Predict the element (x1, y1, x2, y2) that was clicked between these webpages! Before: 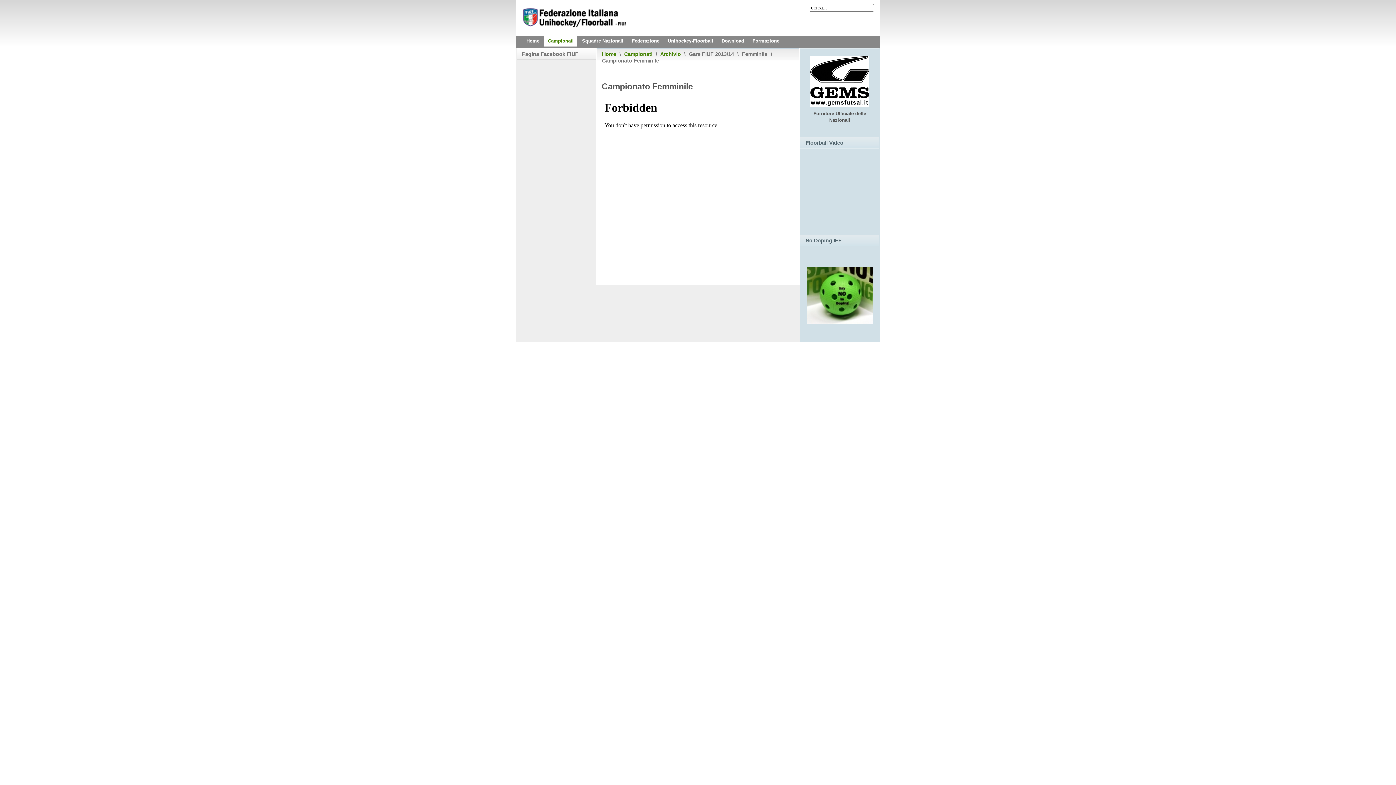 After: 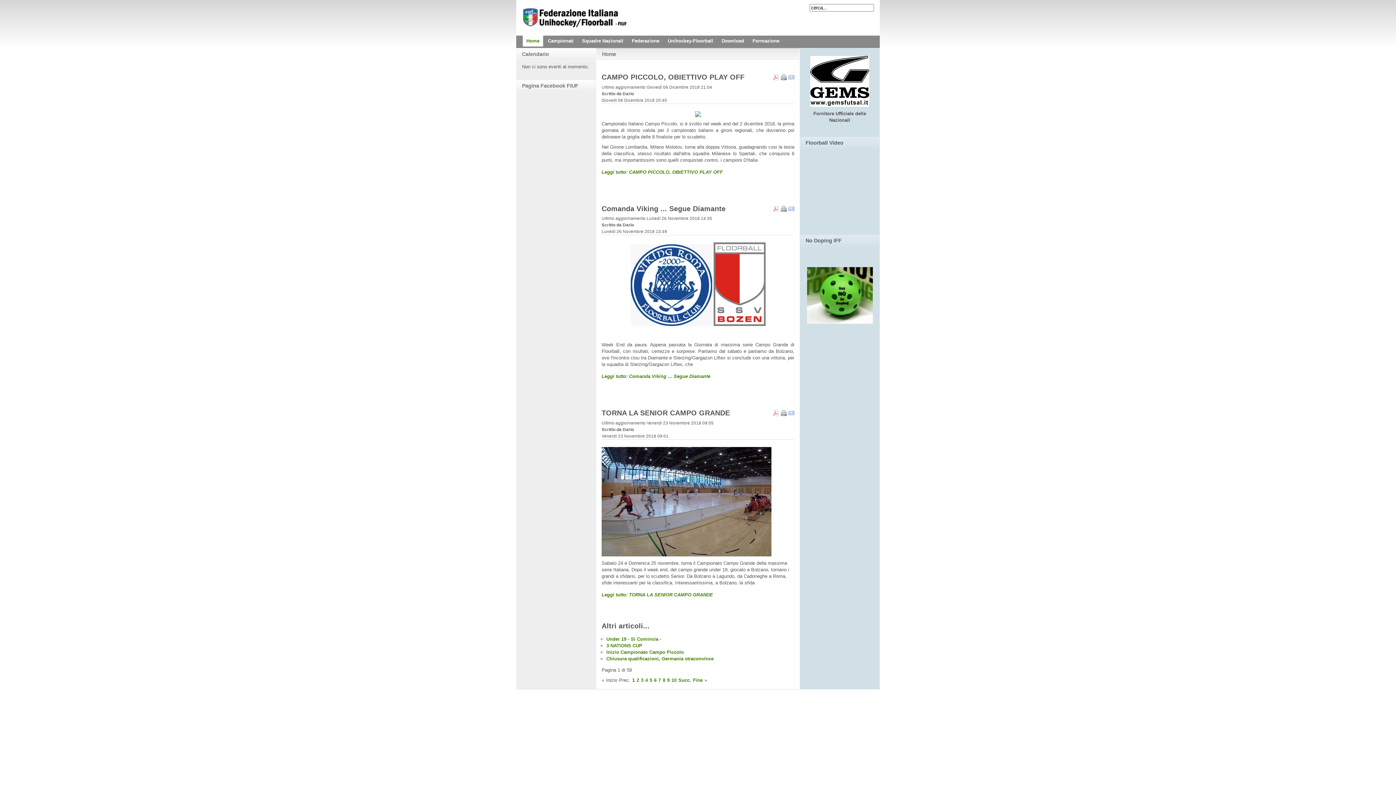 Action: bbox: (521, 7, 626, 28)